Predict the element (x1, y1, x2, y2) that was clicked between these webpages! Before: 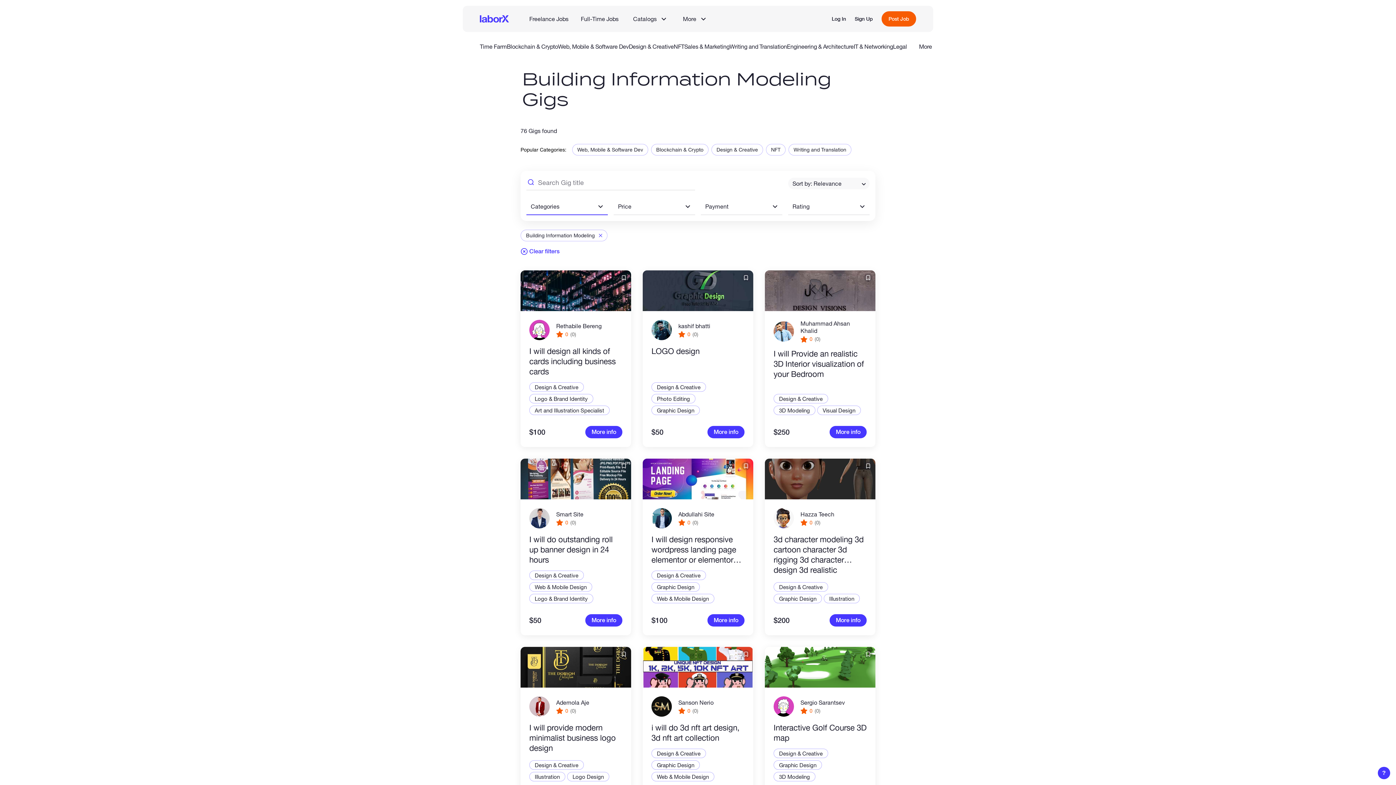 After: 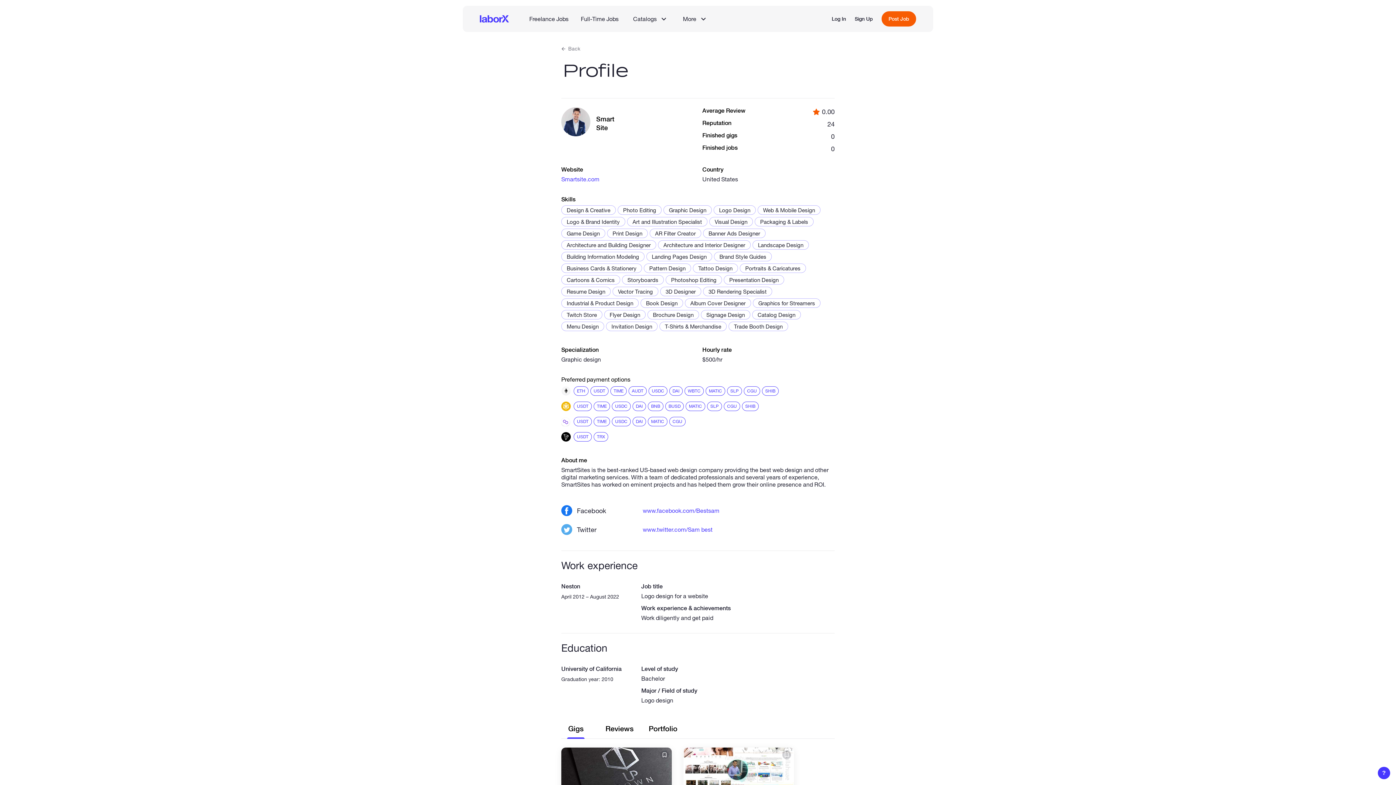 Action: bbox: (529, 508, 556, 528)